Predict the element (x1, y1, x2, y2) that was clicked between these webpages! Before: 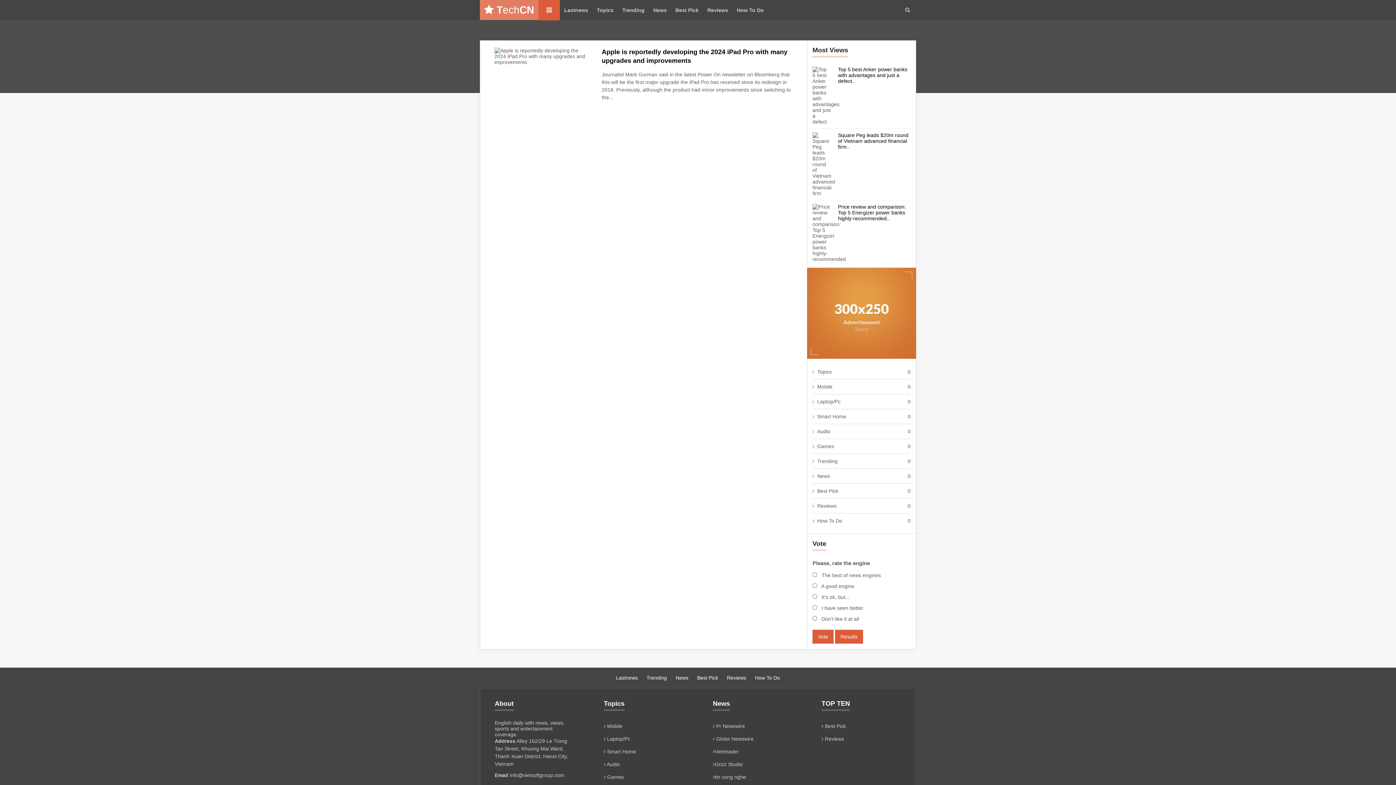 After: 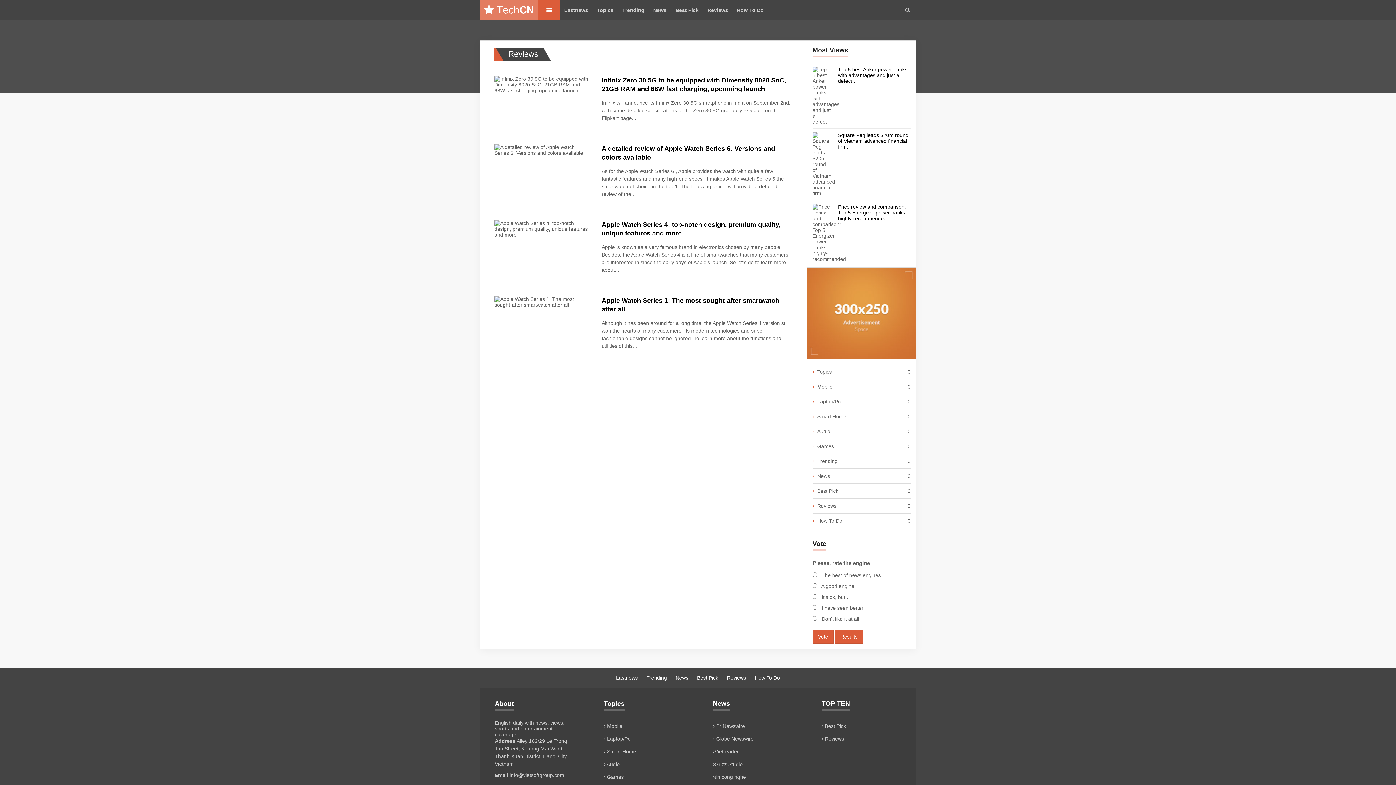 Action: bbox: (723, 668, 750, 688) label: Reviews